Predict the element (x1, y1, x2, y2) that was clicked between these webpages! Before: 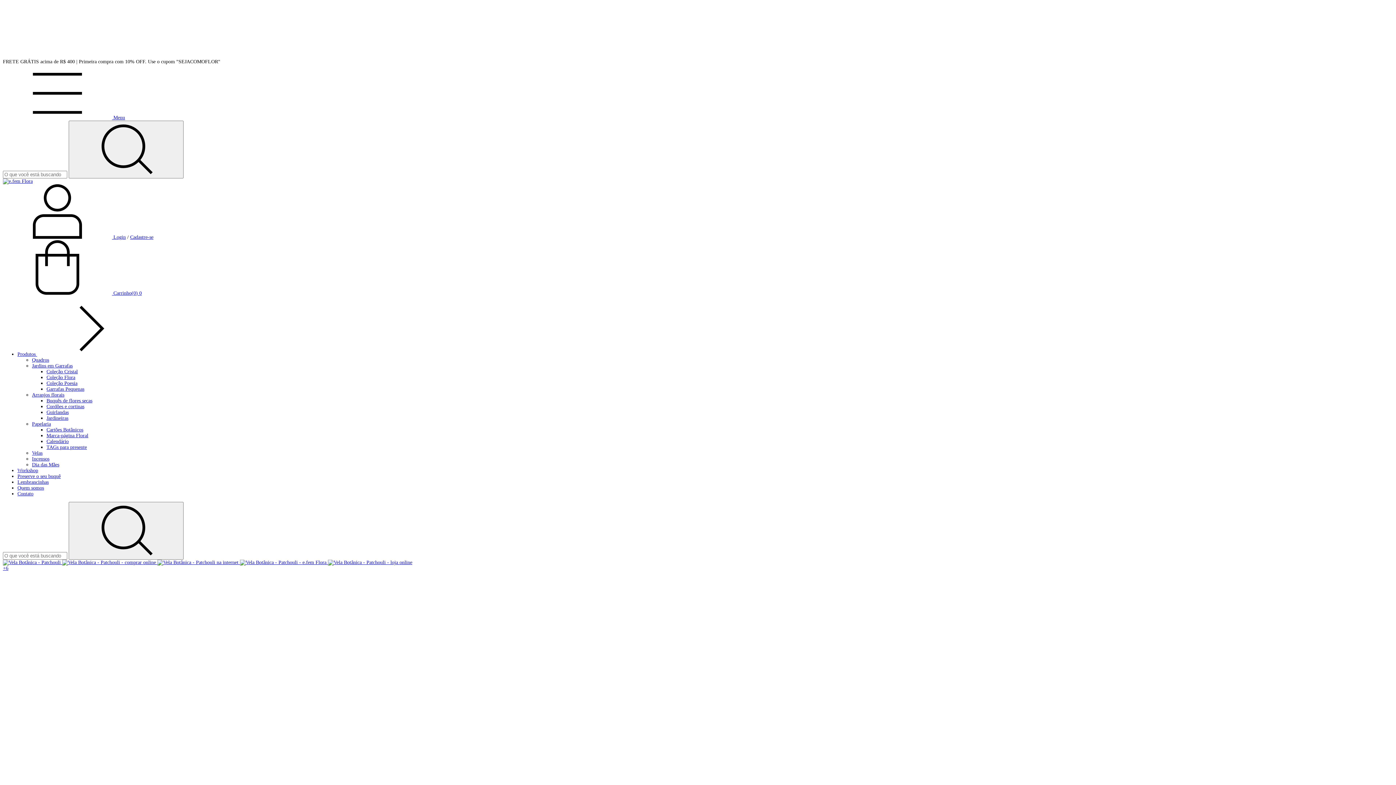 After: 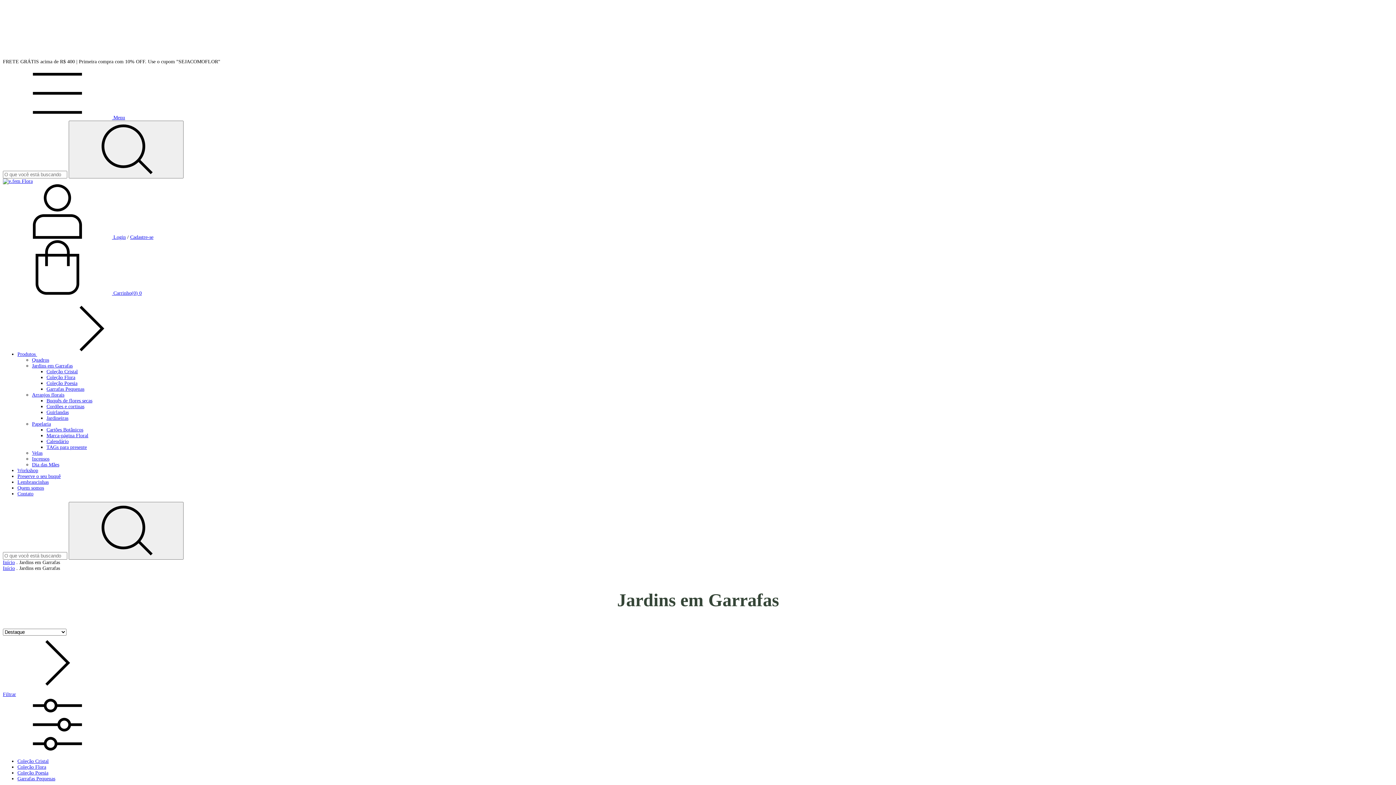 Action: bbox: (32, 363, 72, 368) label: Jardins em Garrafas